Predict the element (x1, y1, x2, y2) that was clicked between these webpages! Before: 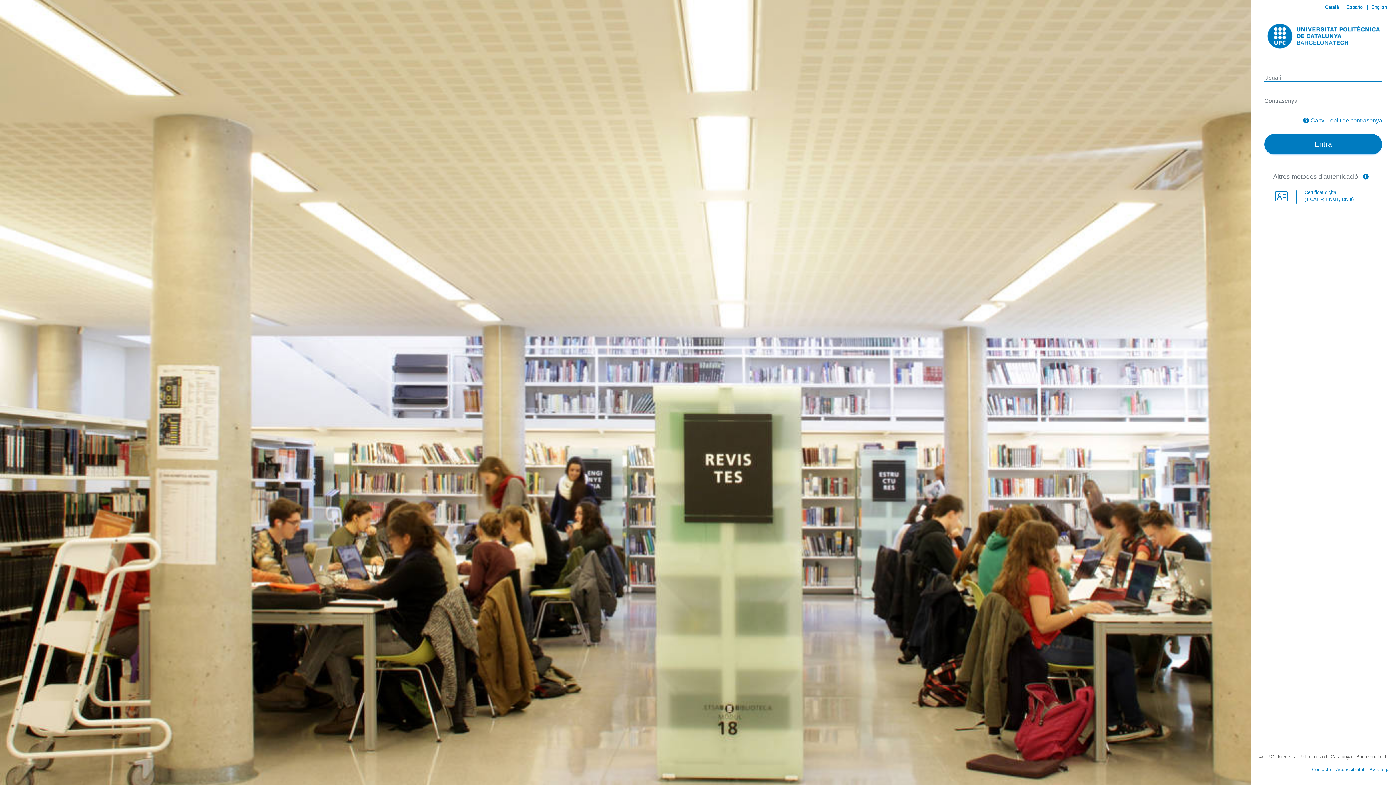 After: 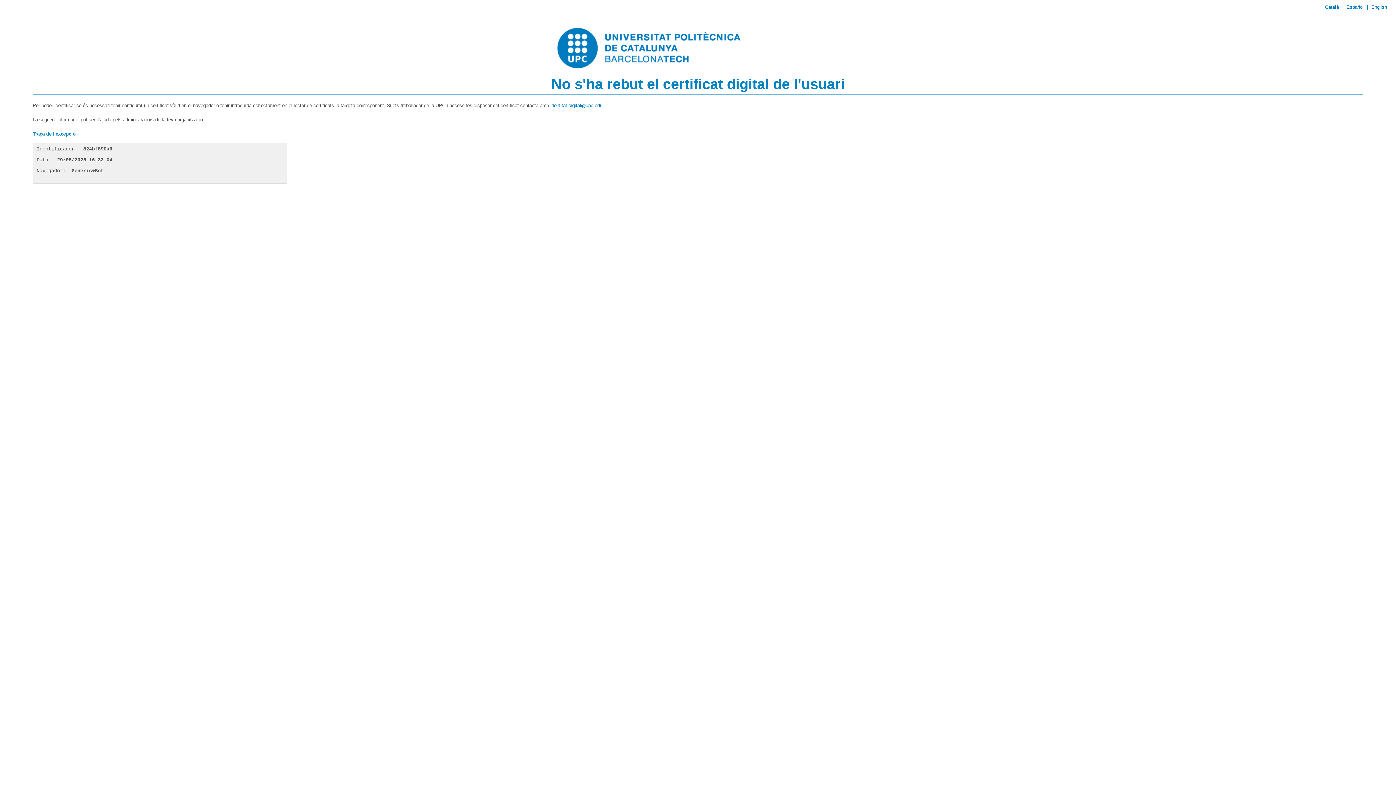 Action: bbox: (1266, 190, 1394, 207) label:  

Certificat digital
(T-CAT P, FNMT, DNIe)